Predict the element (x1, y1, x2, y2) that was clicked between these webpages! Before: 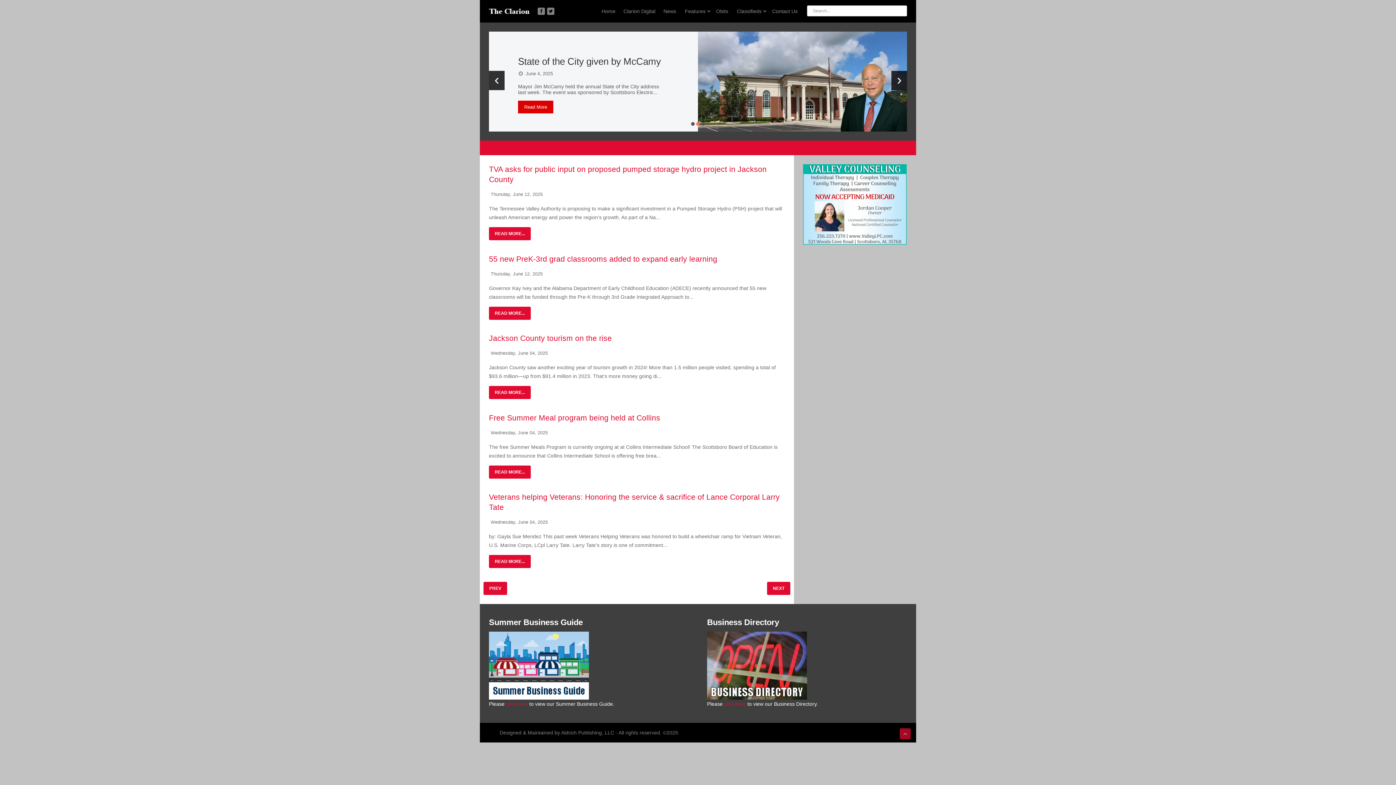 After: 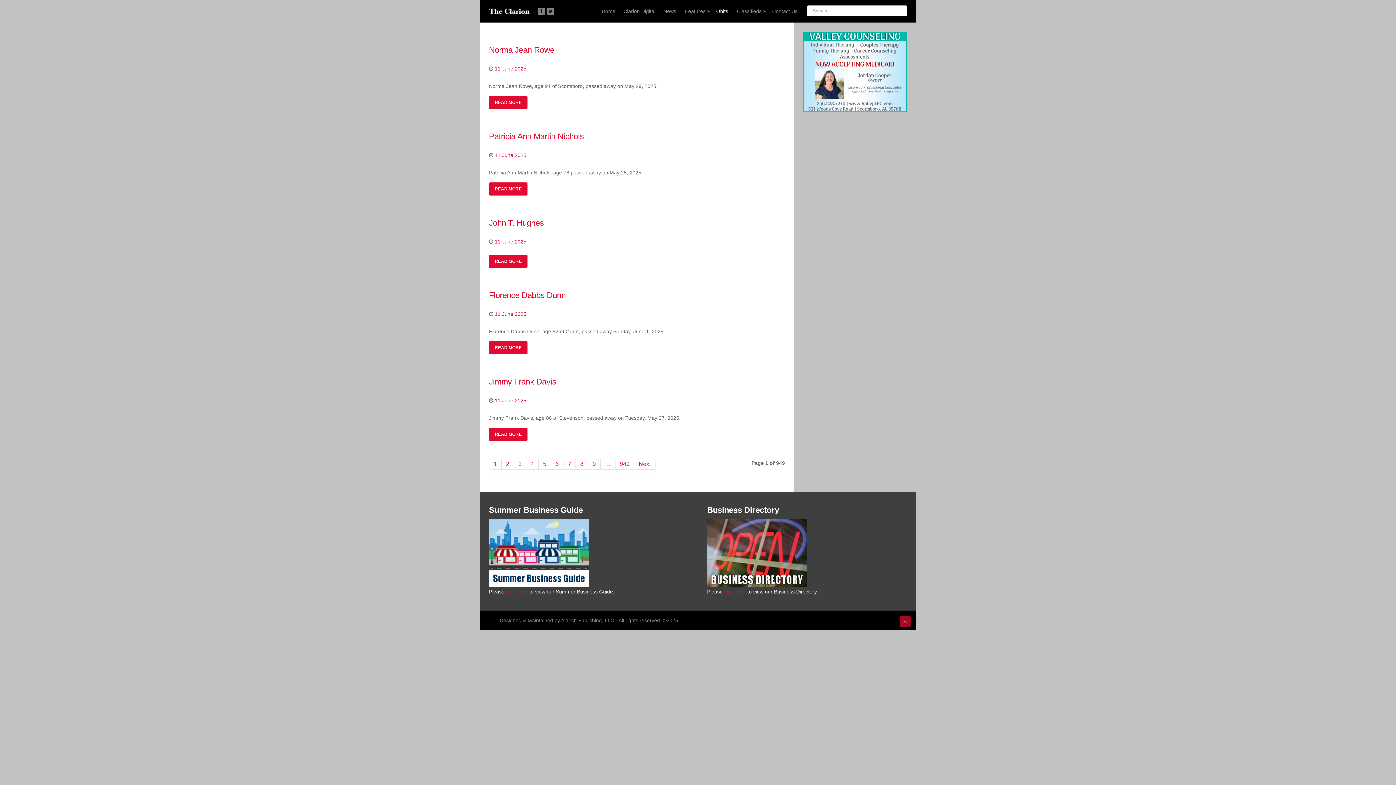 Action: bbox: (712, 0, 732, 22) label: Obits